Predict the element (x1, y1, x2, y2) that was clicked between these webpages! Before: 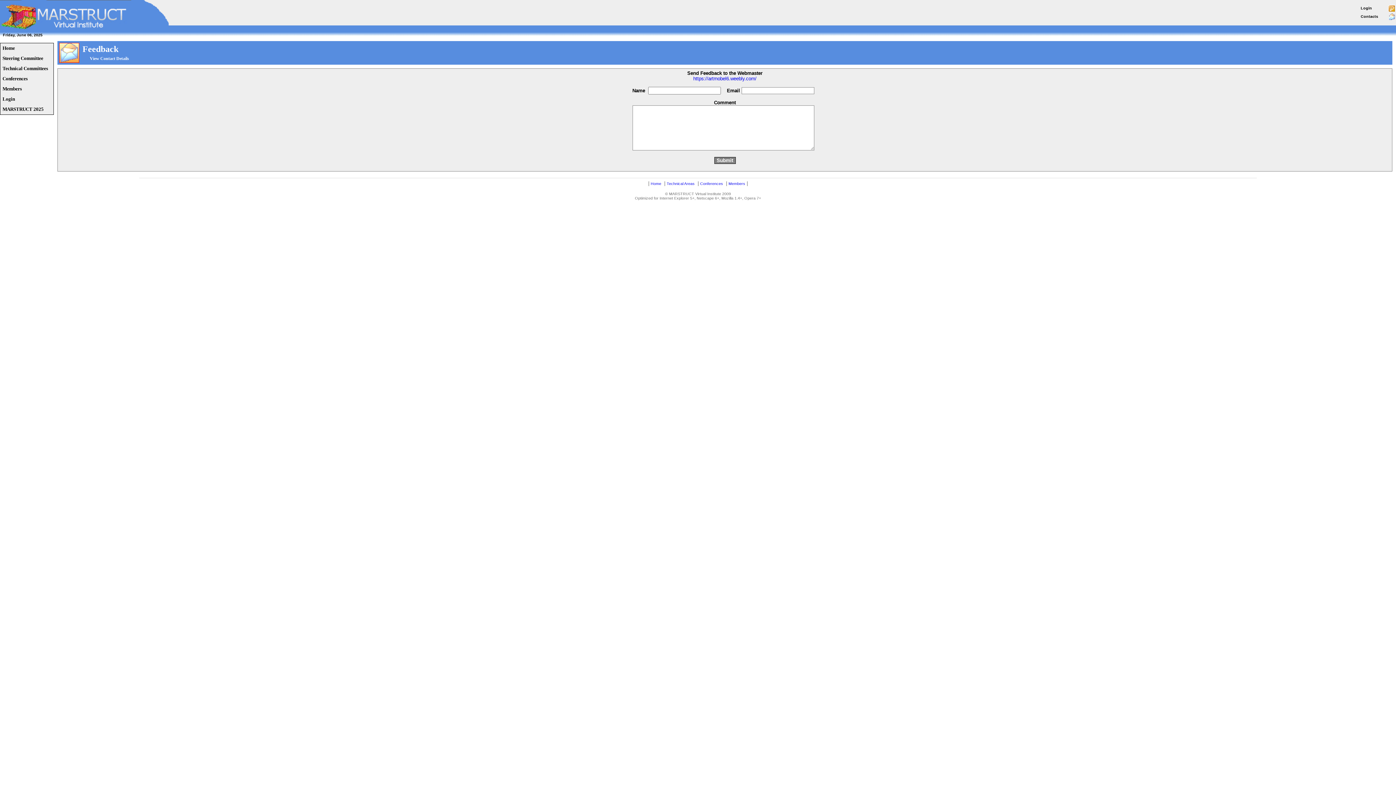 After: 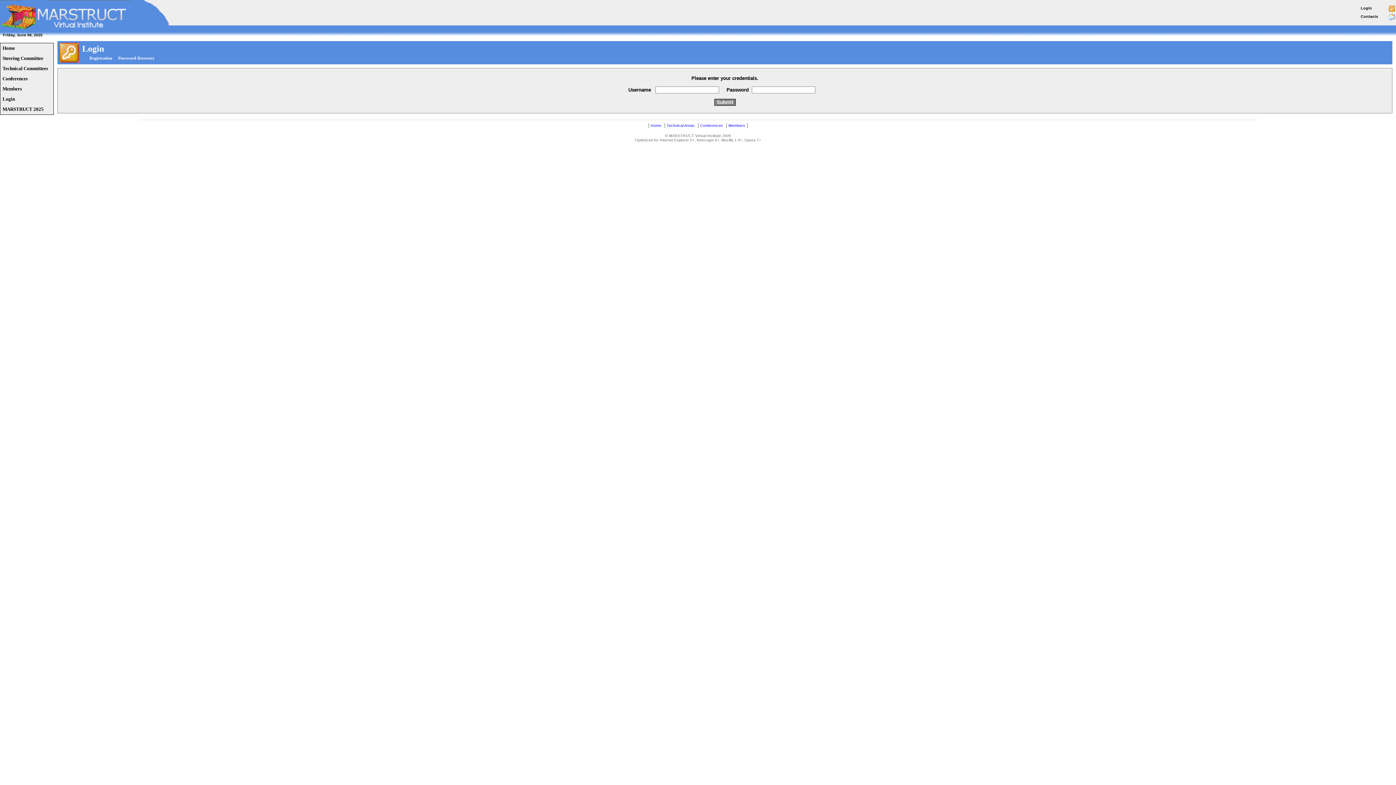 Action: label: Login bbox: (1361, 5, 1372, 10)